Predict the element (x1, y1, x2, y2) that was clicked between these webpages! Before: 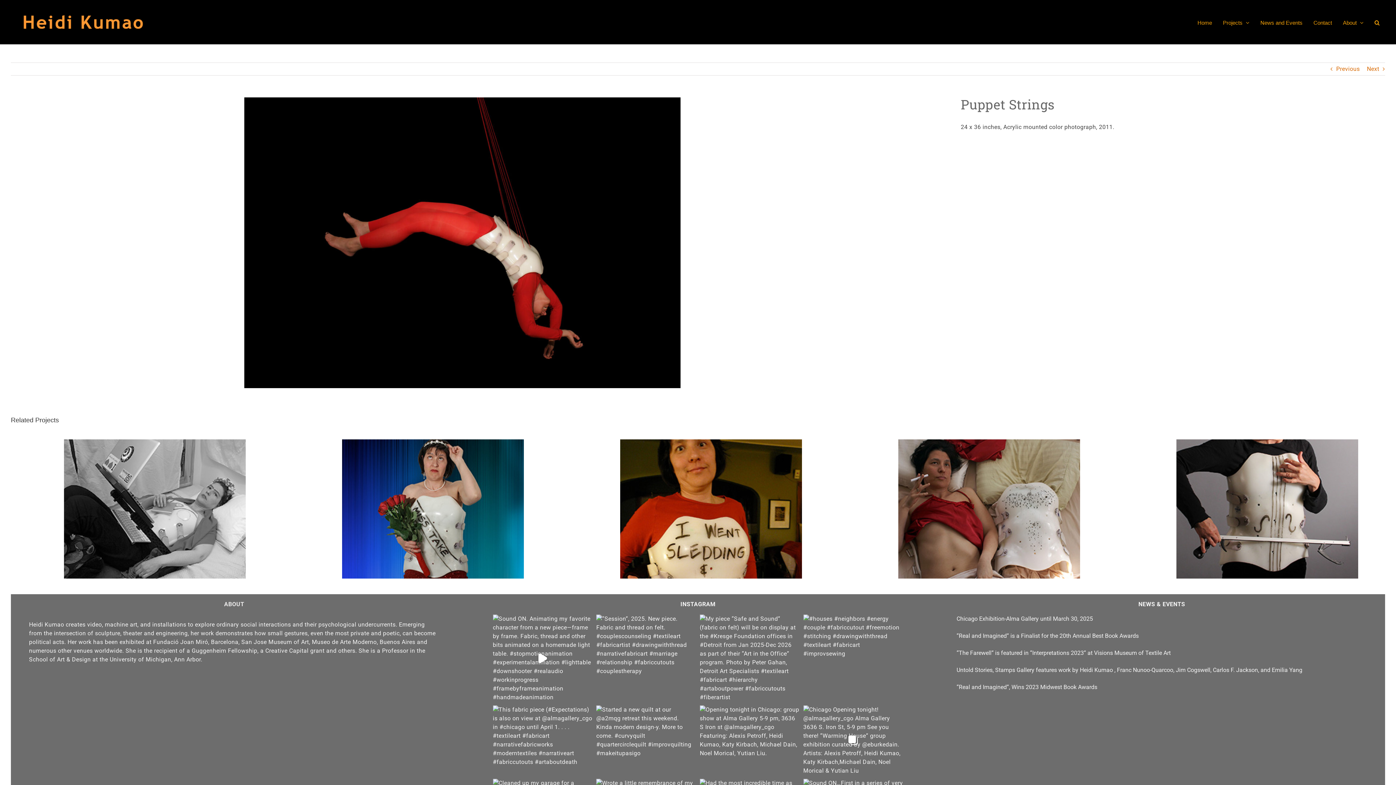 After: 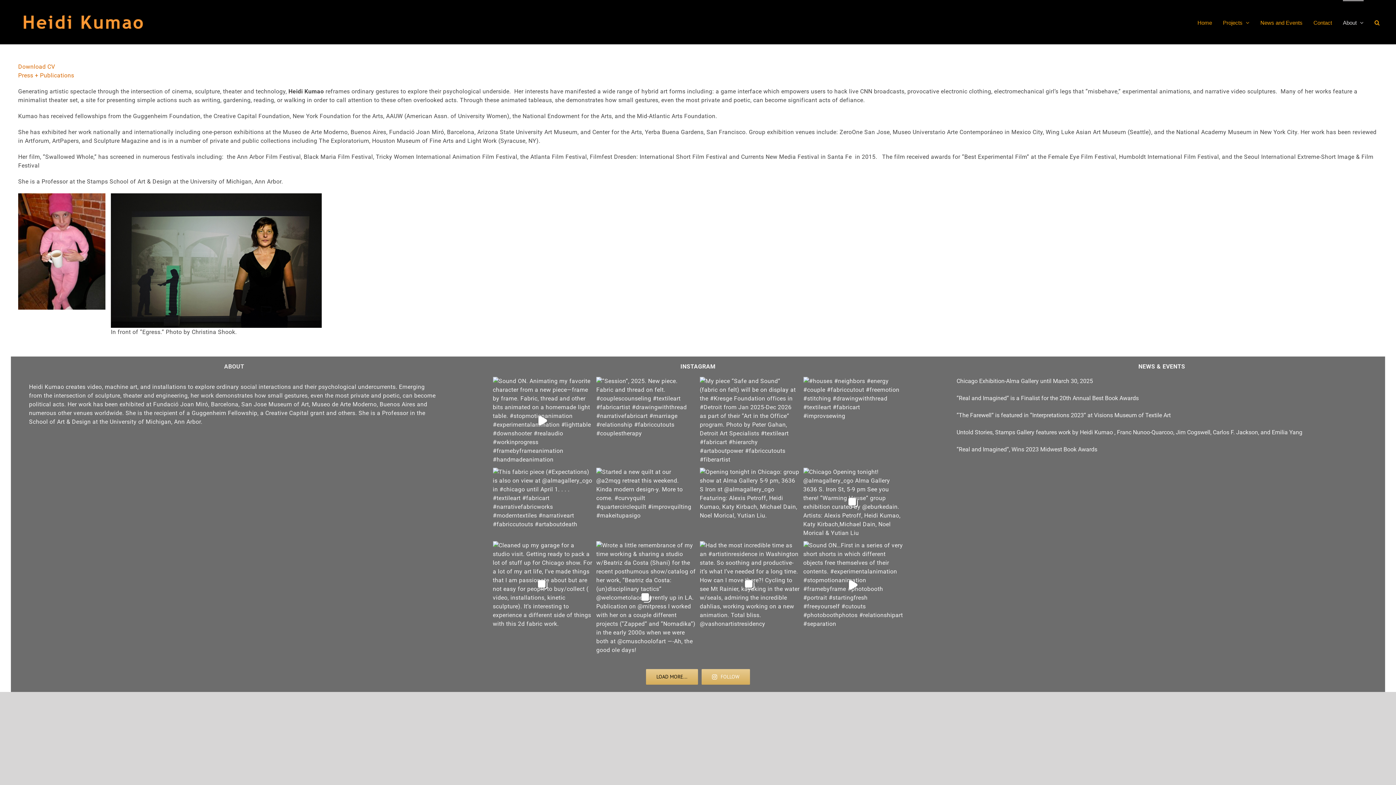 Action: label: About bbox: (1343, 0, 1364, 44)